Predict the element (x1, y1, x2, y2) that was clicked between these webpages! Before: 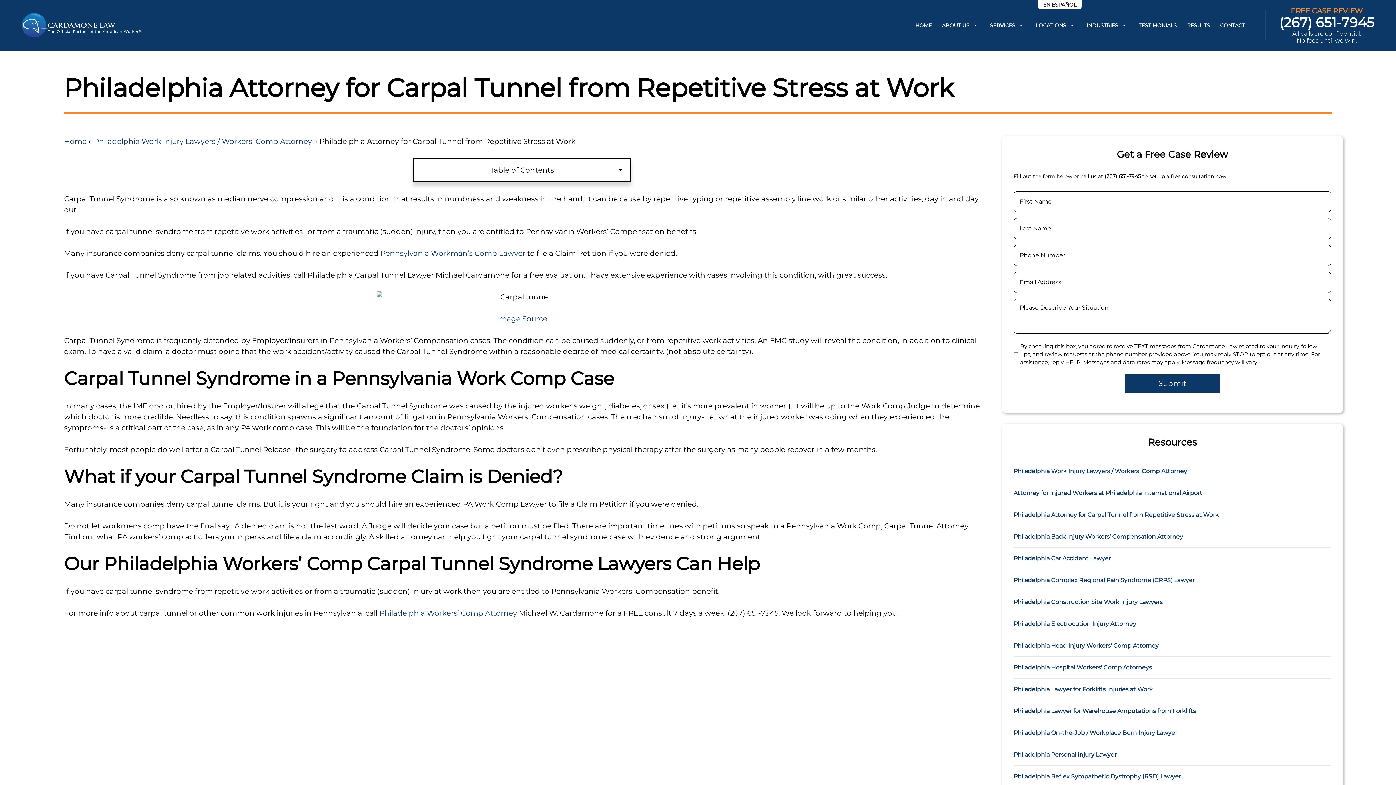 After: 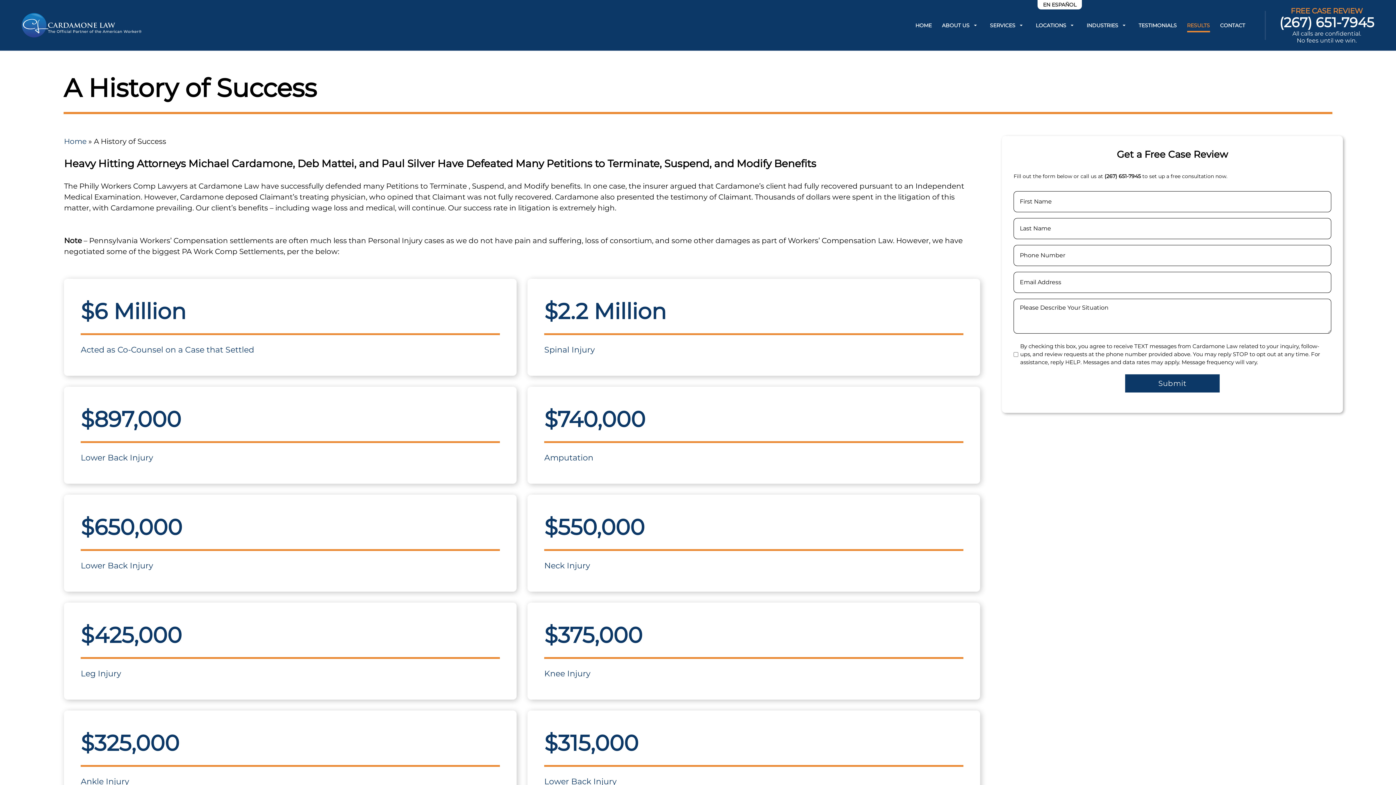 Action: label: RESULTS bbox: (1187, 18, 1210, 32)